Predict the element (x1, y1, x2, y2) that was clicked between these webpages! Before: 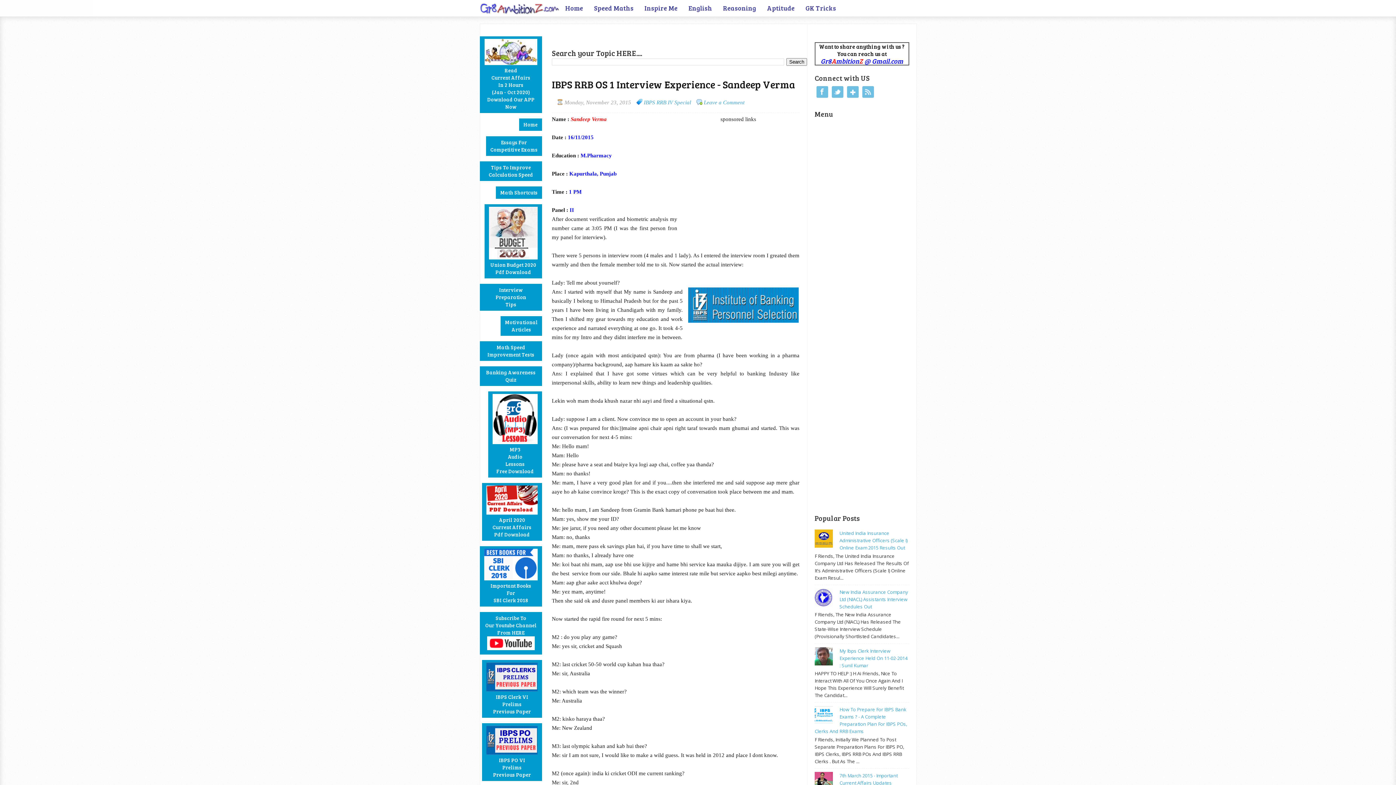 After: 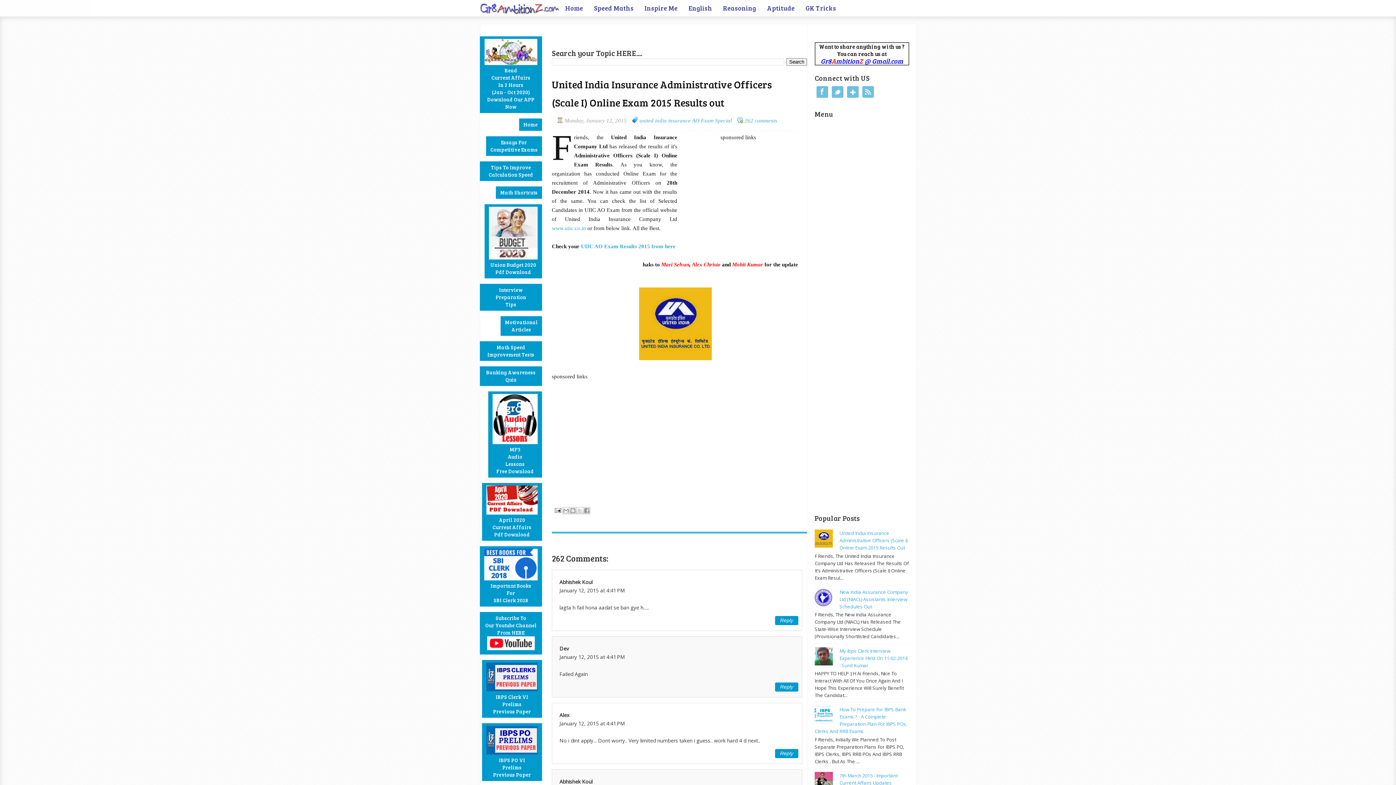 Action: bbox: (839, 530, 907, 551) label: United India Insurance Administrative Officers (Scale I) Online Exam 2015 Results Out